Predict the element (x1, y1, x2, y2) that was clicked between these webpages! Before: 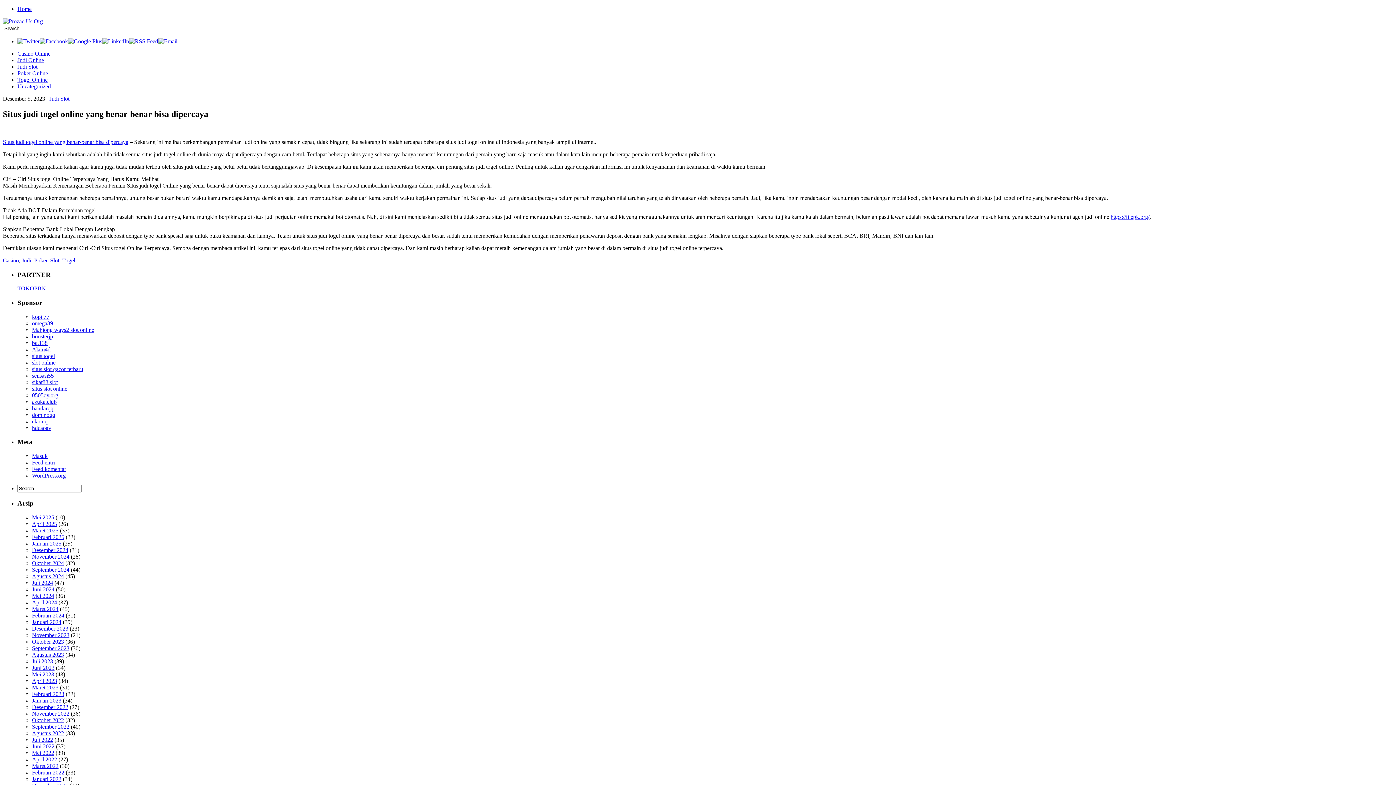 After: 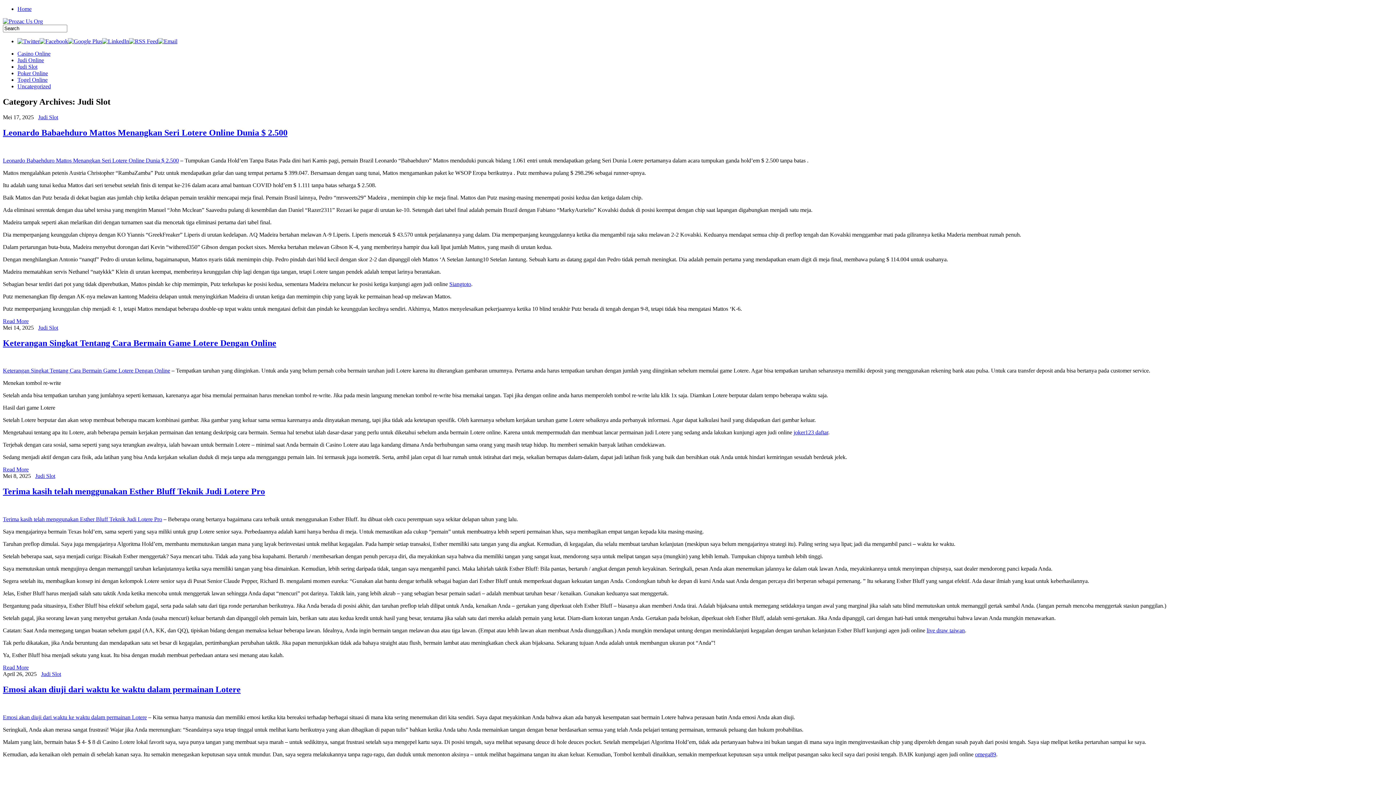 Action: label: Judi Slot bbox: (17, 63, 37, 69)